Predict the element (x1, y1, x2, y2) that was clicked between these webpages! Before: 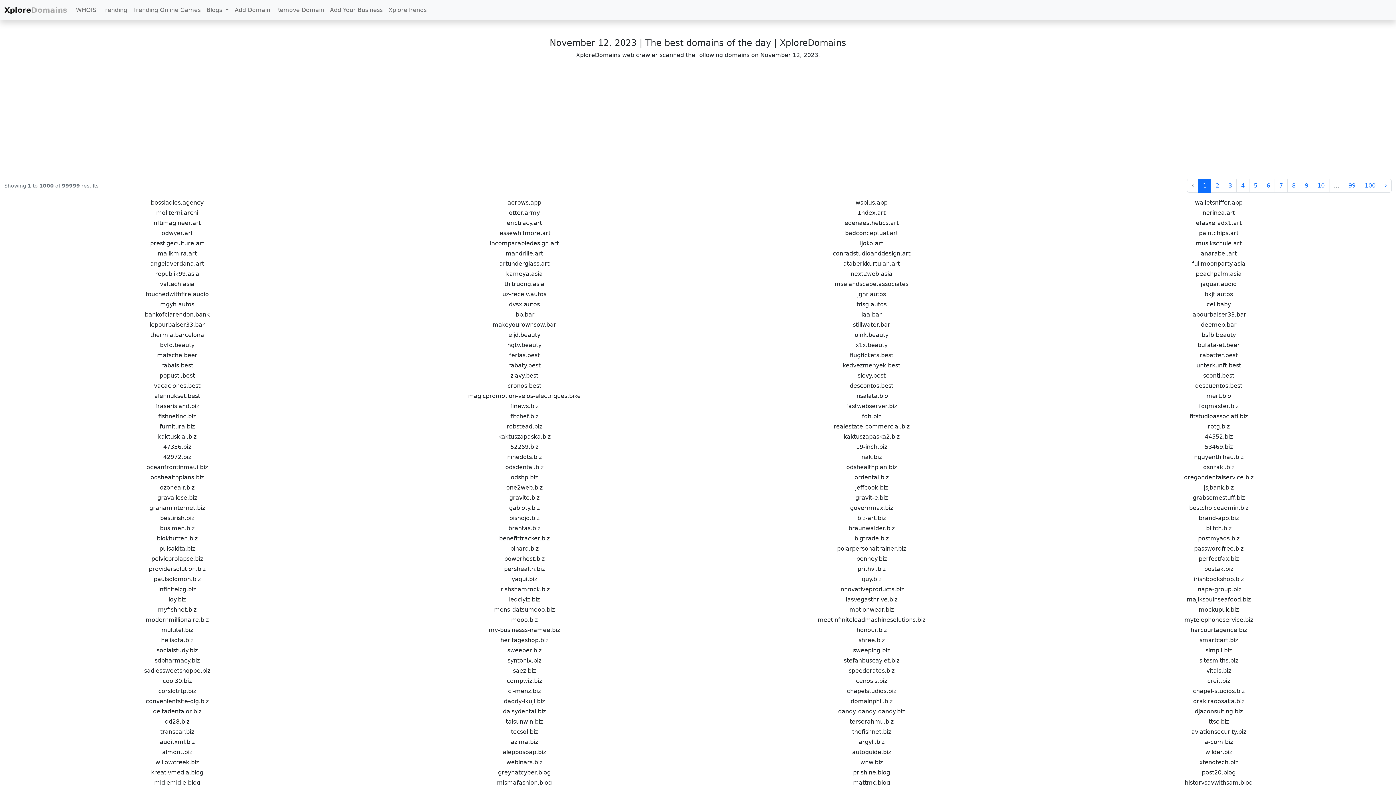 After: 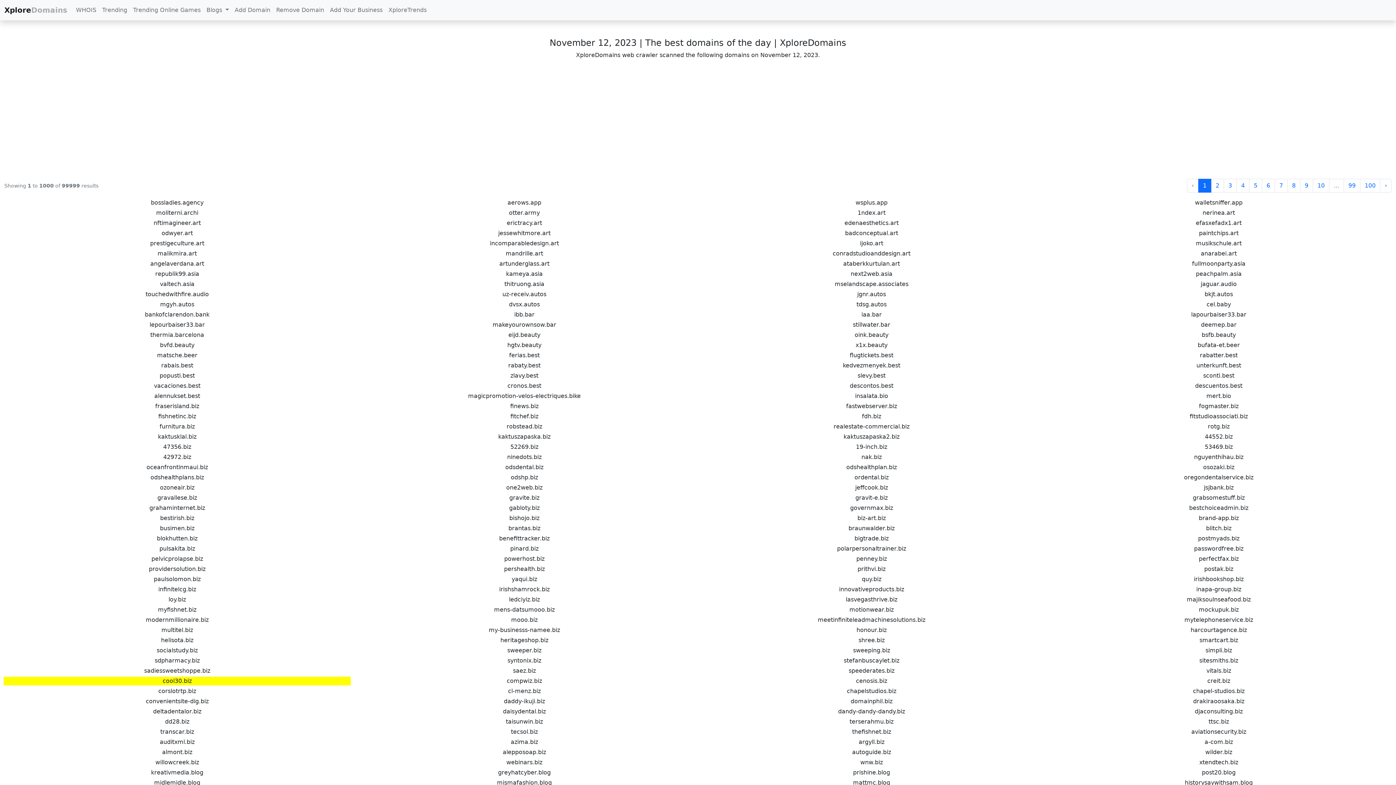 Action: bbox: (3, 677, 350, 685) label: cool30.biz